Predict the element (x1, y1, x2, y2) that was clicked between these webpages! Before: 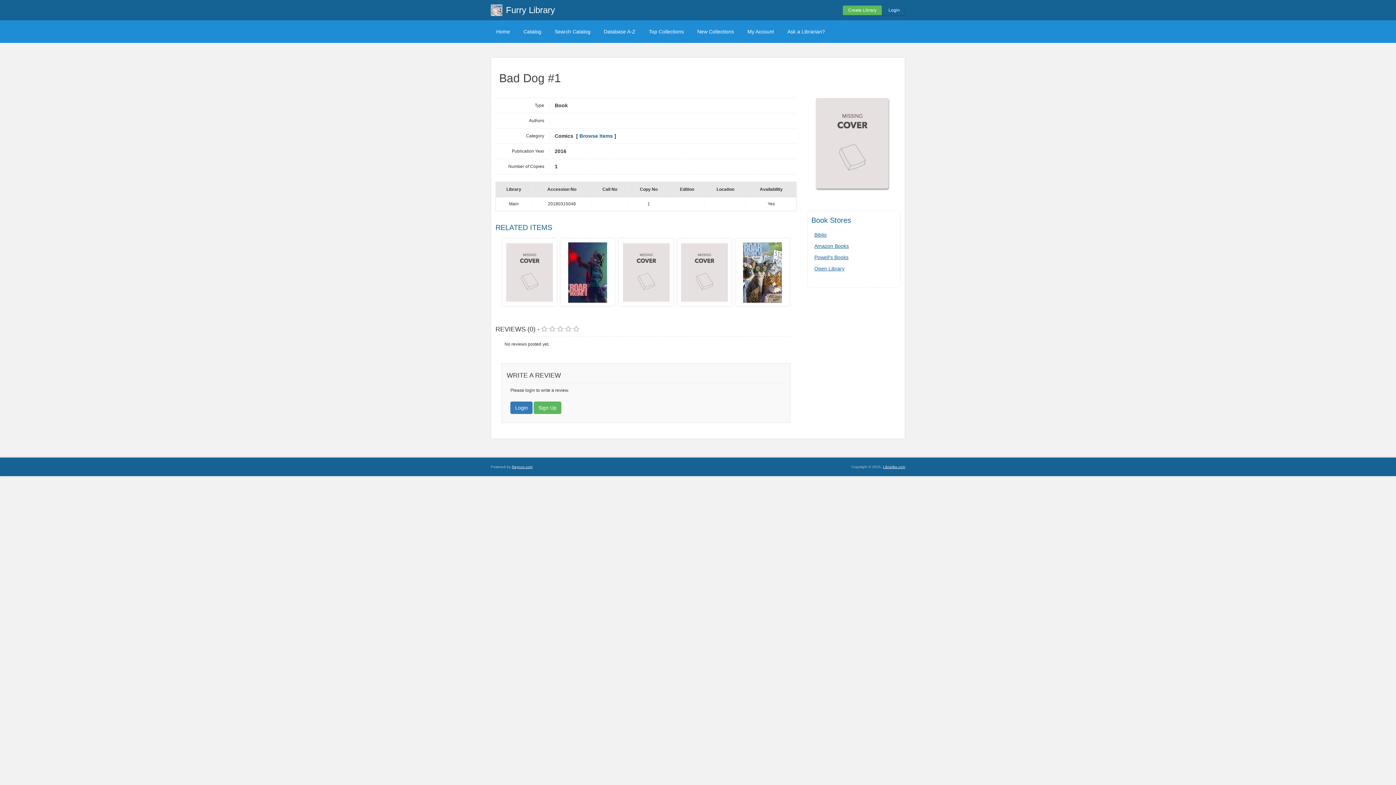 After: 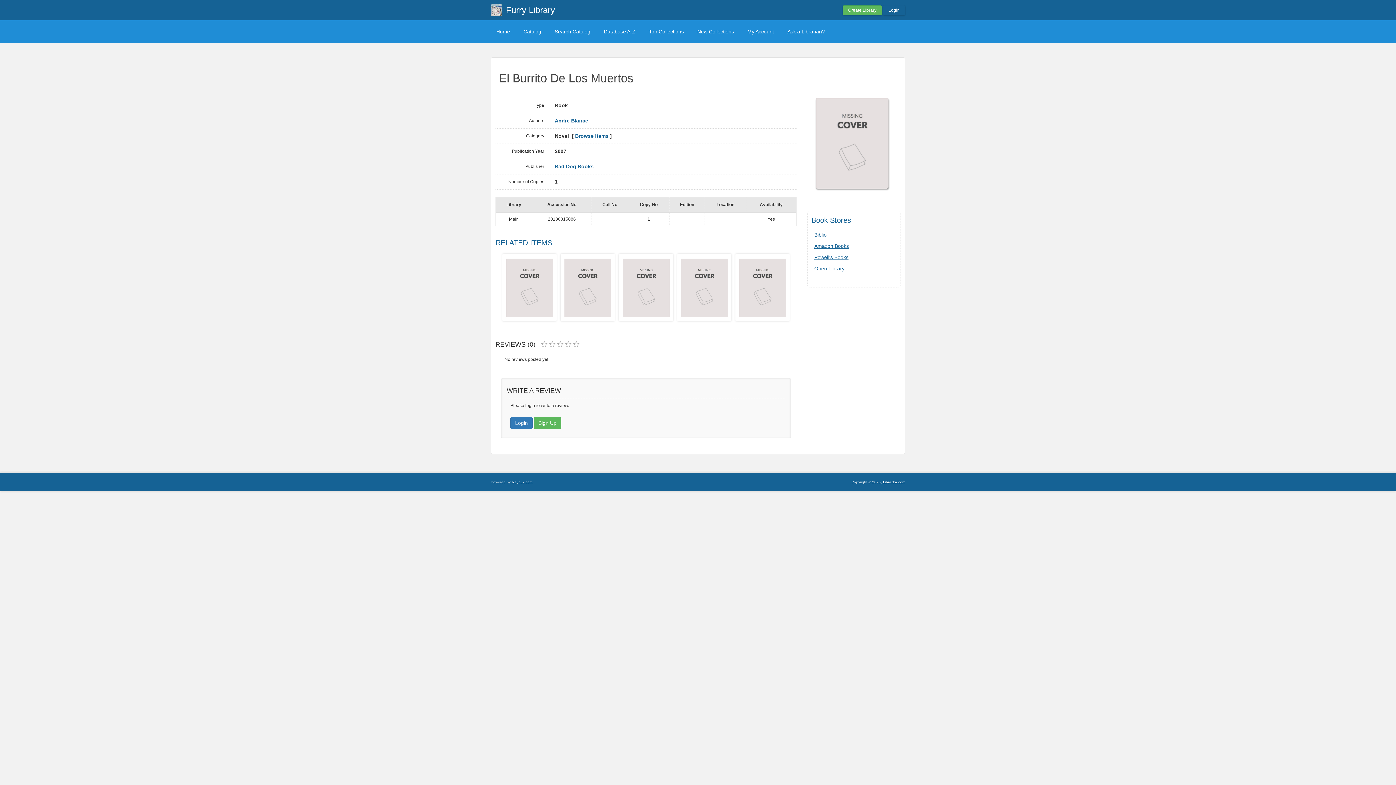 Action: bbox: (677, 238, 731, 306)